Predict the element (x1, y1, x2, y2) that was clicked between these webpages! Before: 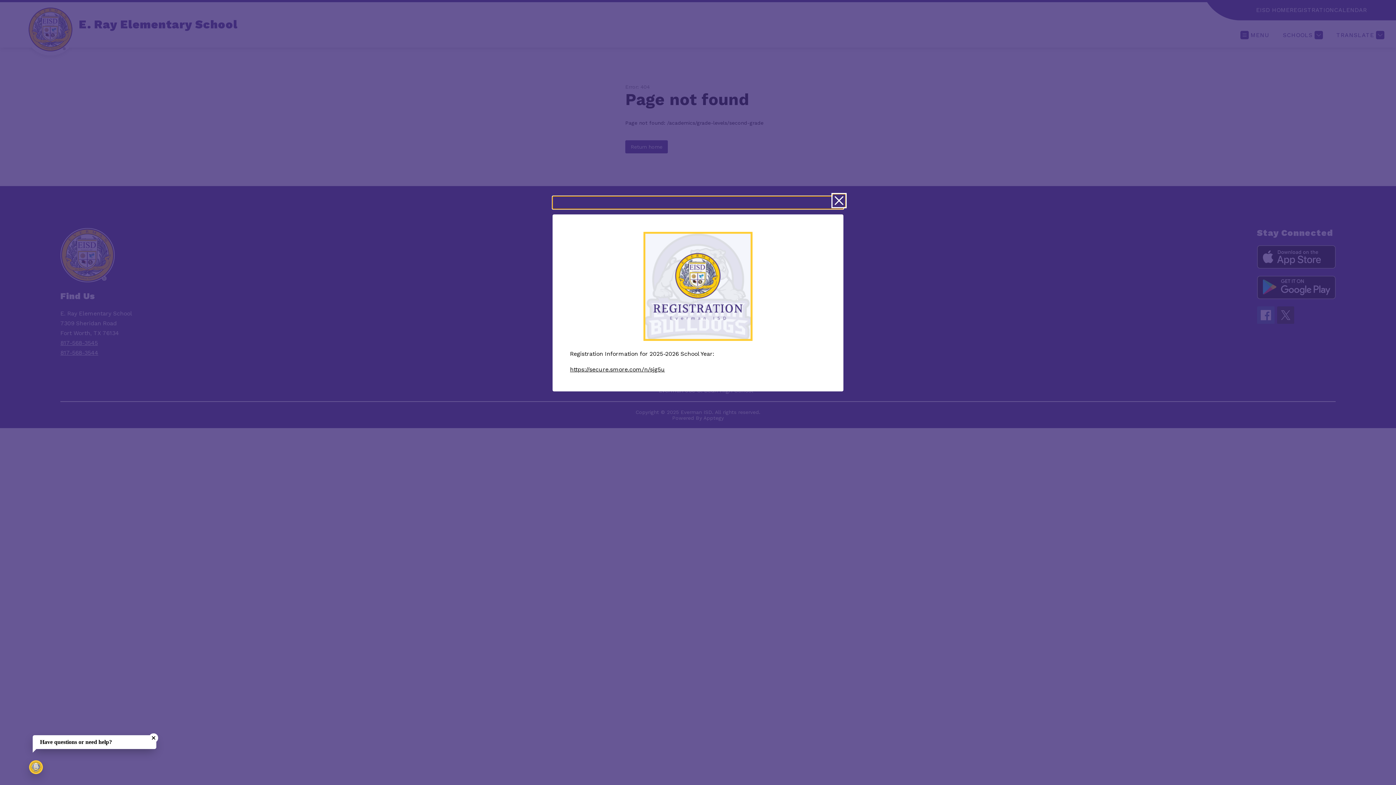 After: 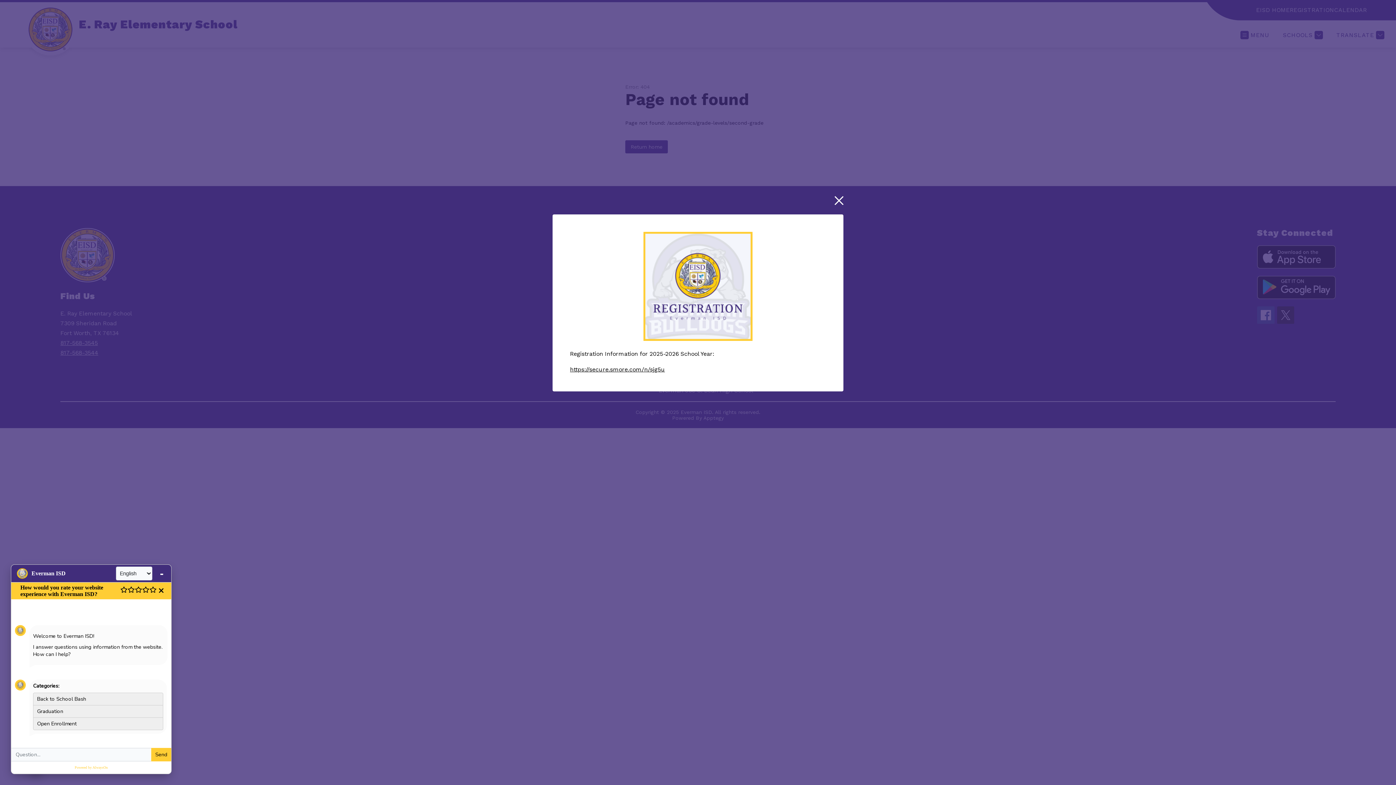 Action: bbox: (29, 760, 42, 774)